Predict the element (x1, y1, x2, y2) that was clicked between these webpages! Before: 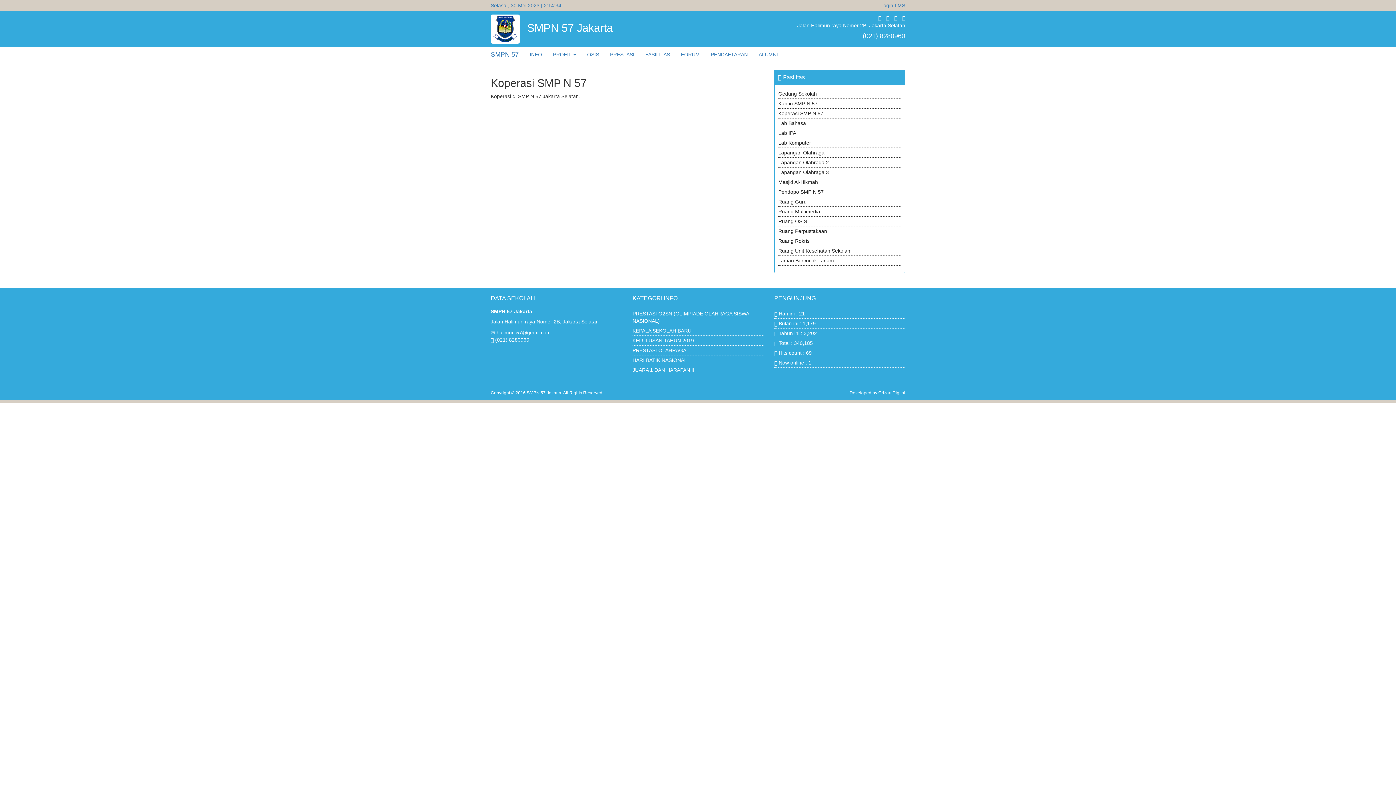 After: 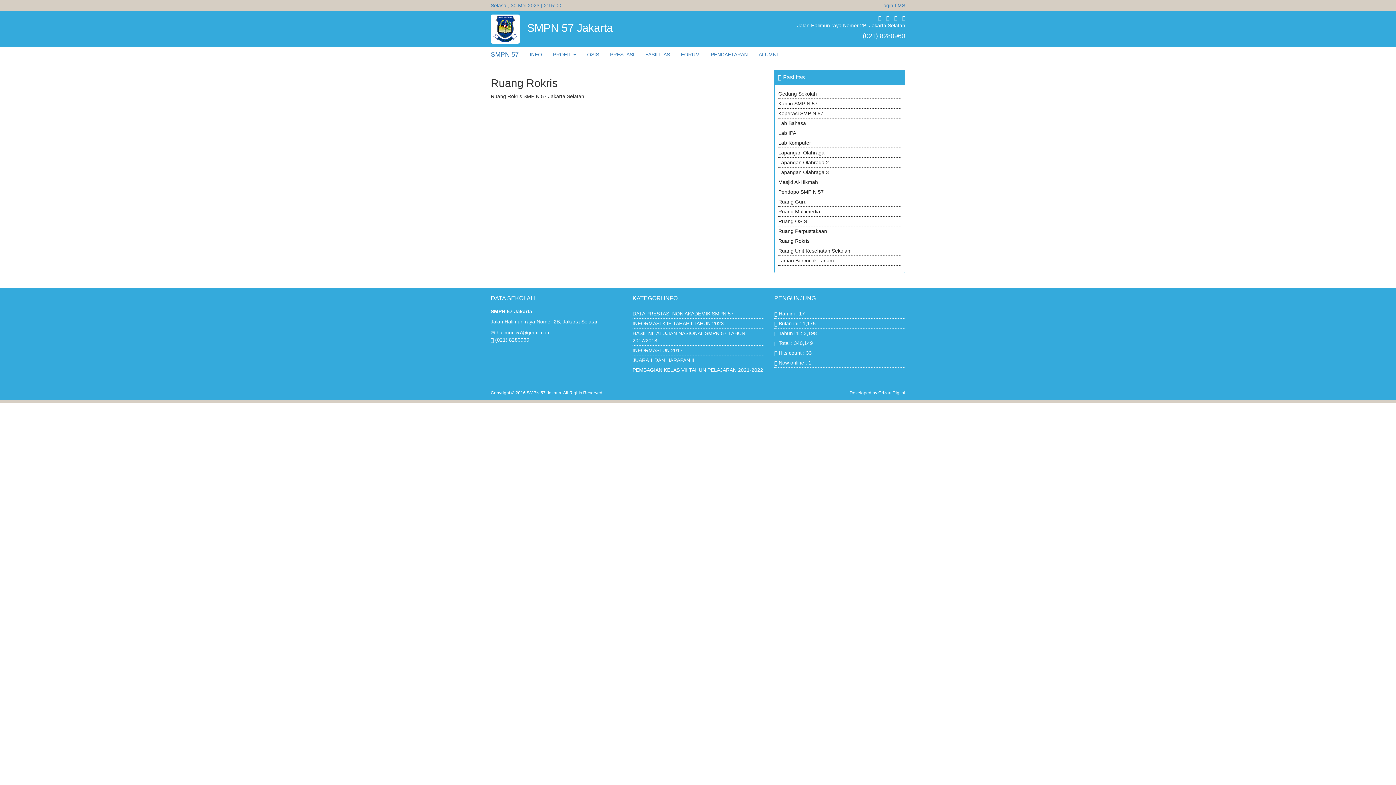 Action: label: Ruang Rokris bbox: (778, 238, 809, 244)